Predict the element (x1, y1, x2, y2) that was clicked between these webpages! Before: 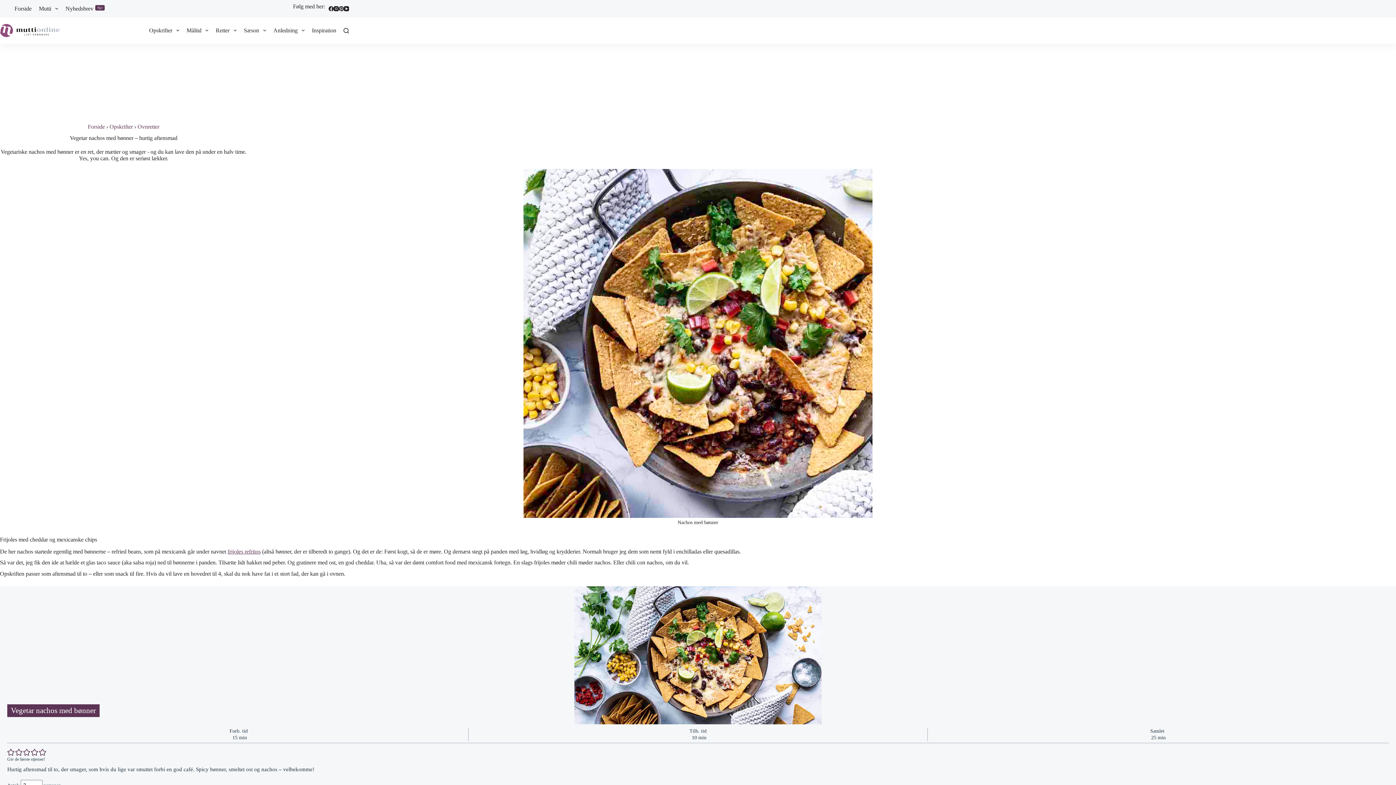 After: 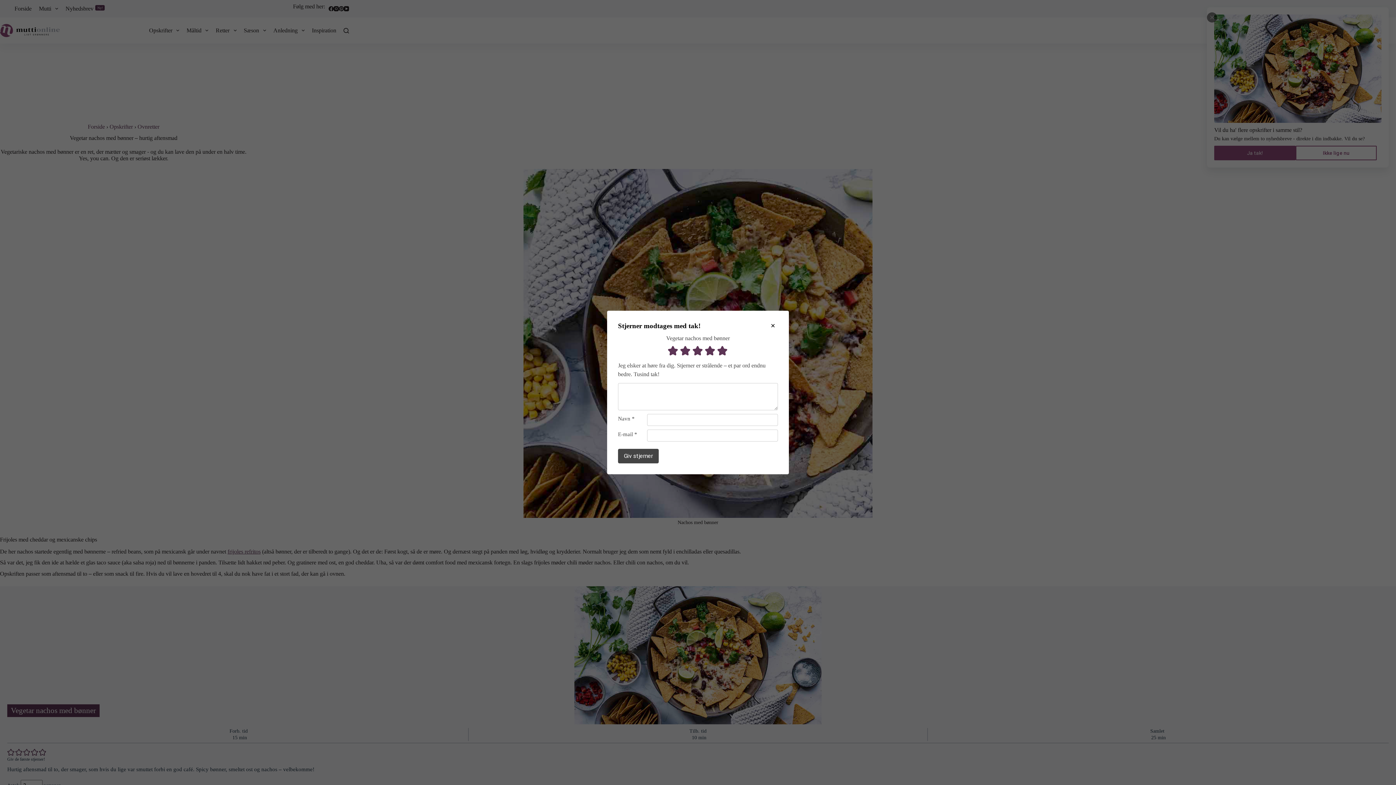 Action: label: Rate this recipe 5 out of 5 stars bbox: (38, 748, 46, 756)